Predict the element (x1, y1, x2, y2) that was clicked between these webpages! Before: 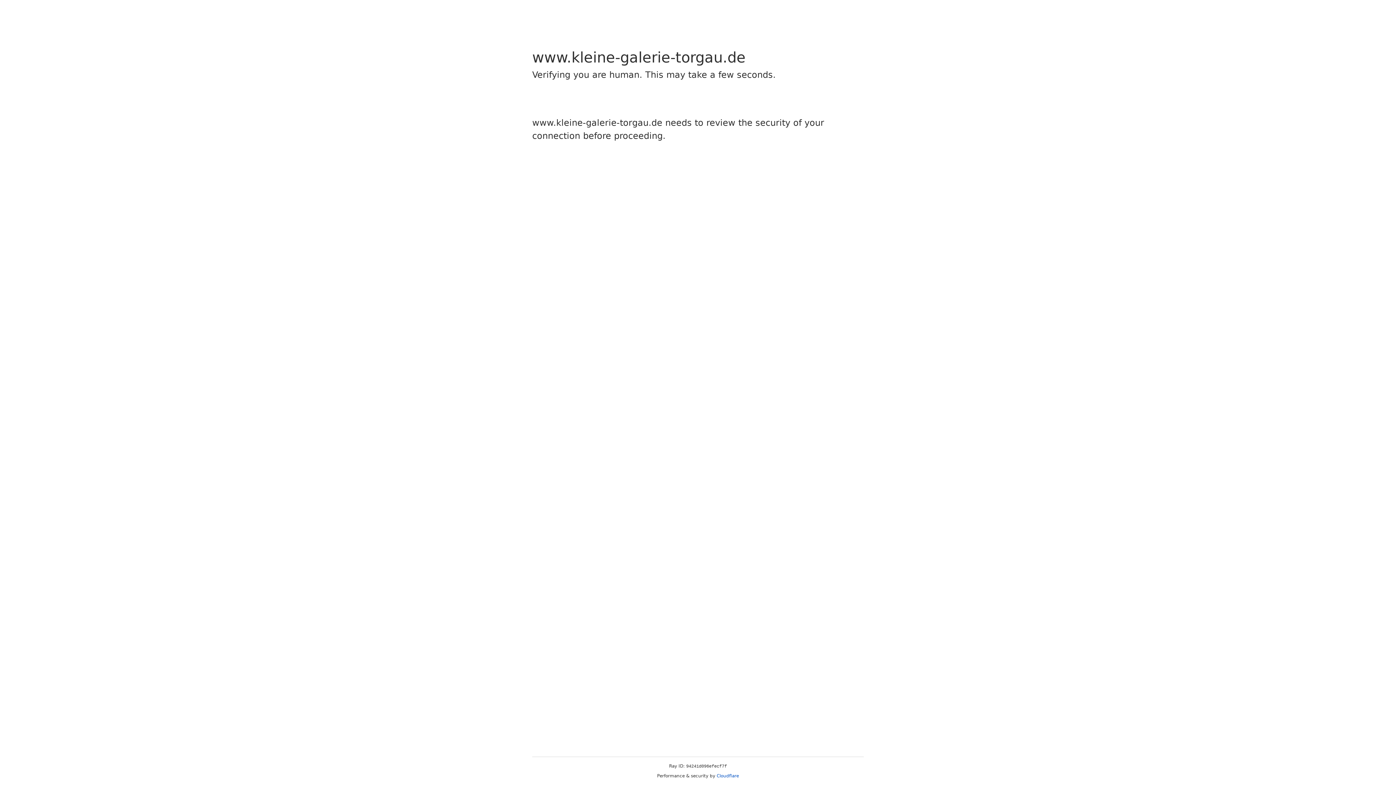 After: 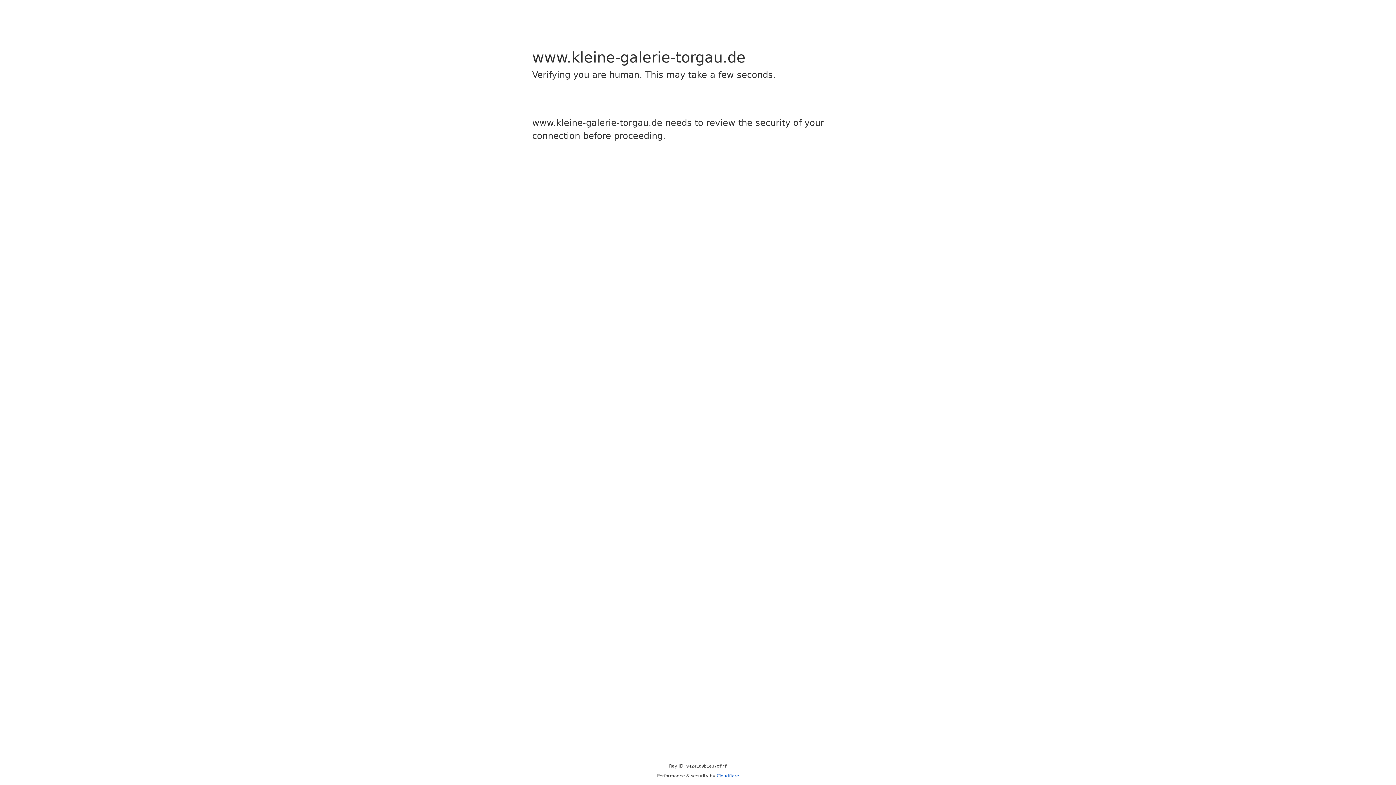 Action: label: Cloudflare bbox: (716, 773, 739, 778)